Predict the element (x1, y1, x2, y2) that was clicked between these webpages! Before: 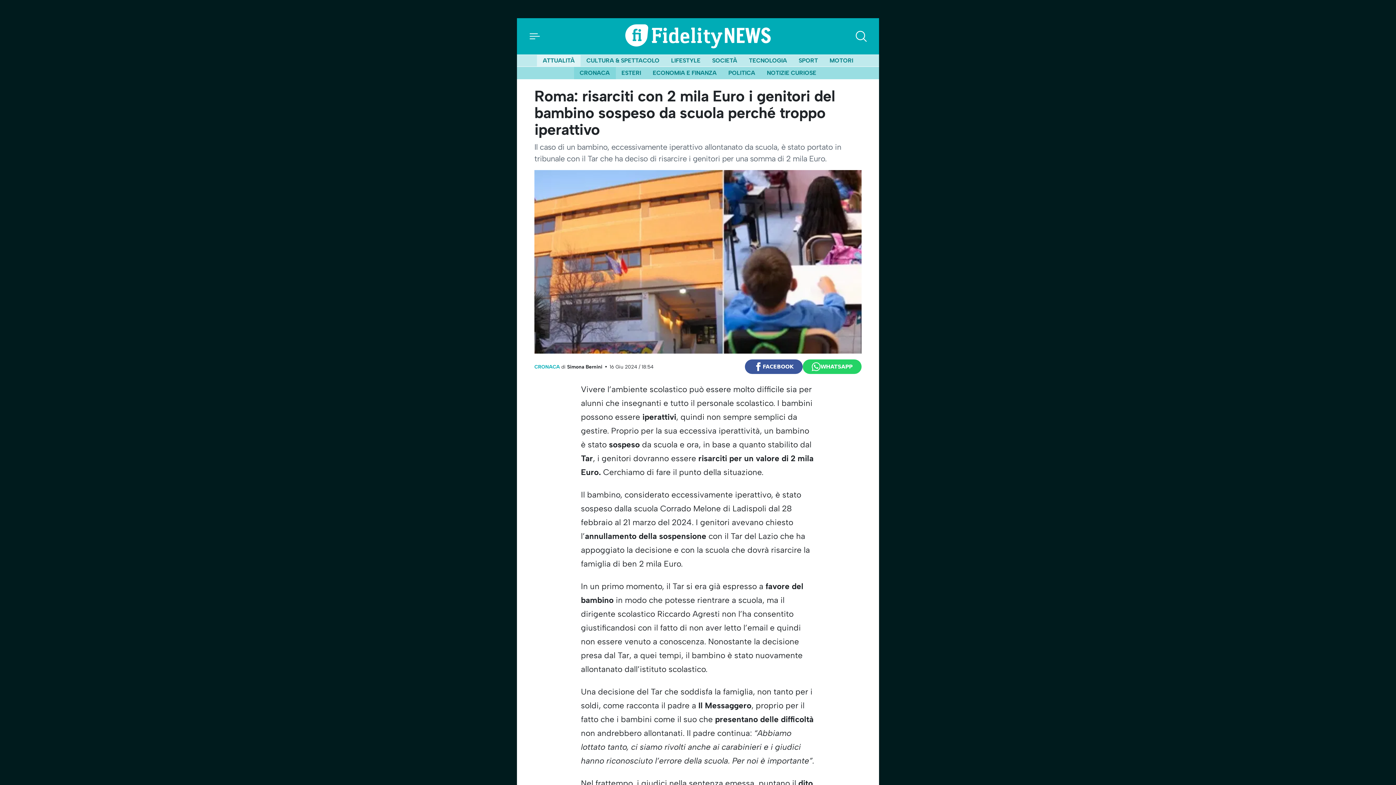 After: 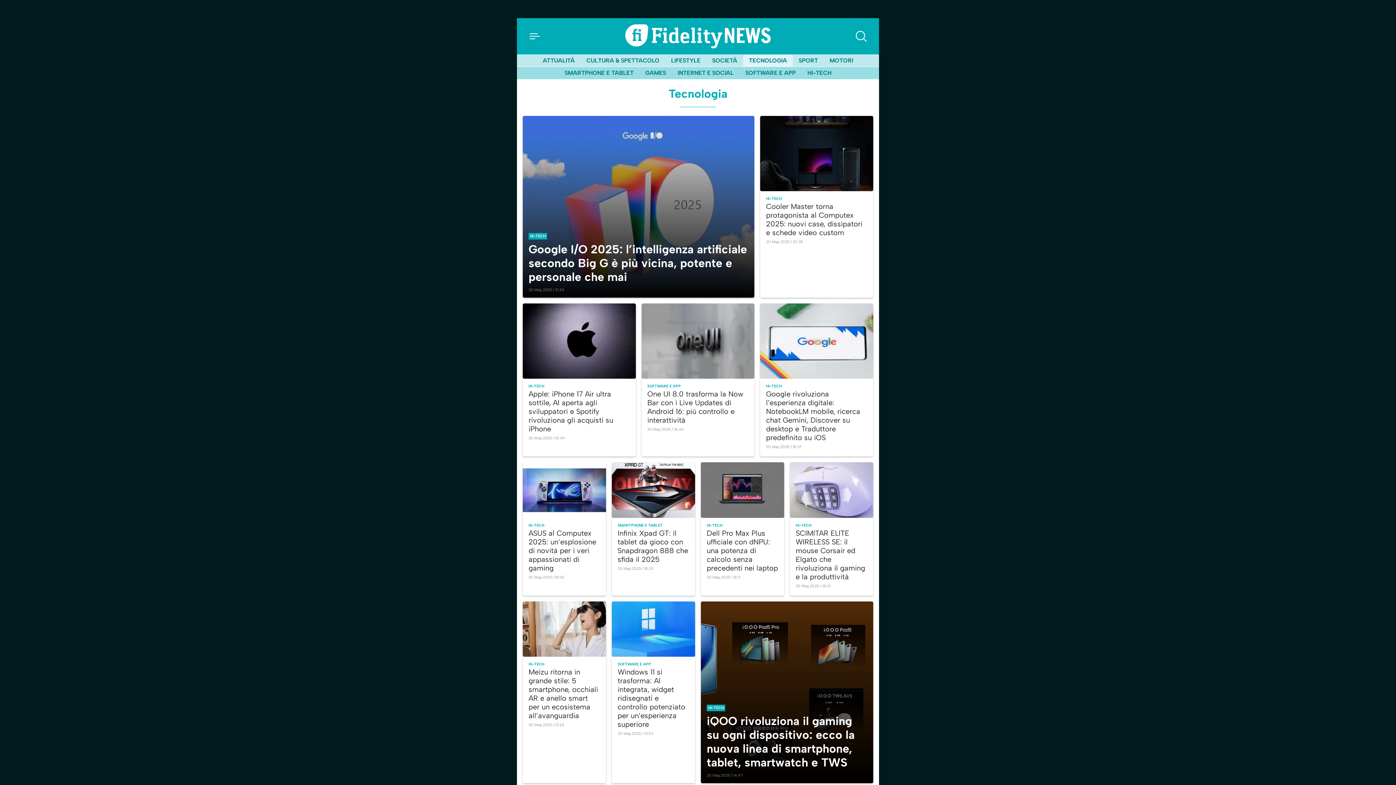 Action: bbox: (743, 54, 793, 66) label: TECNOLOGIA